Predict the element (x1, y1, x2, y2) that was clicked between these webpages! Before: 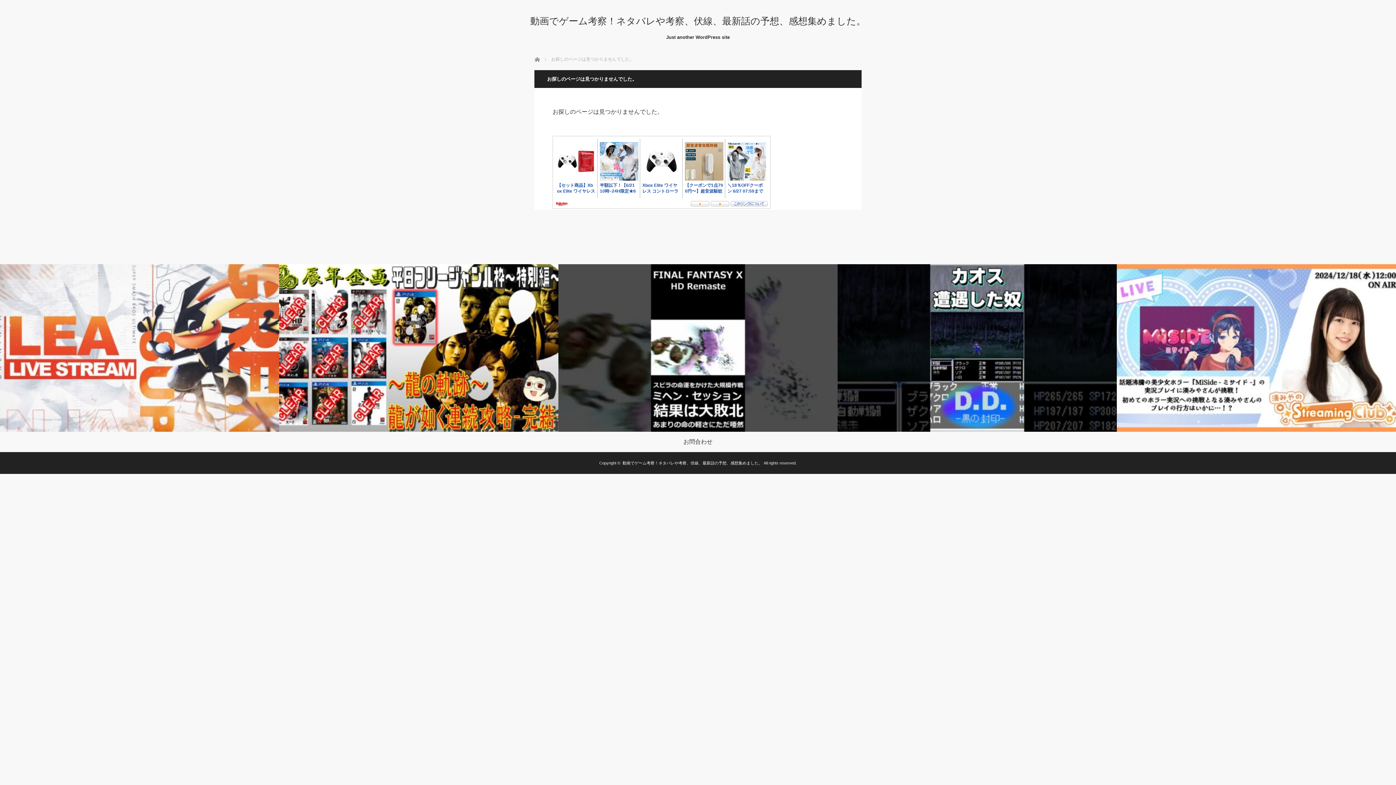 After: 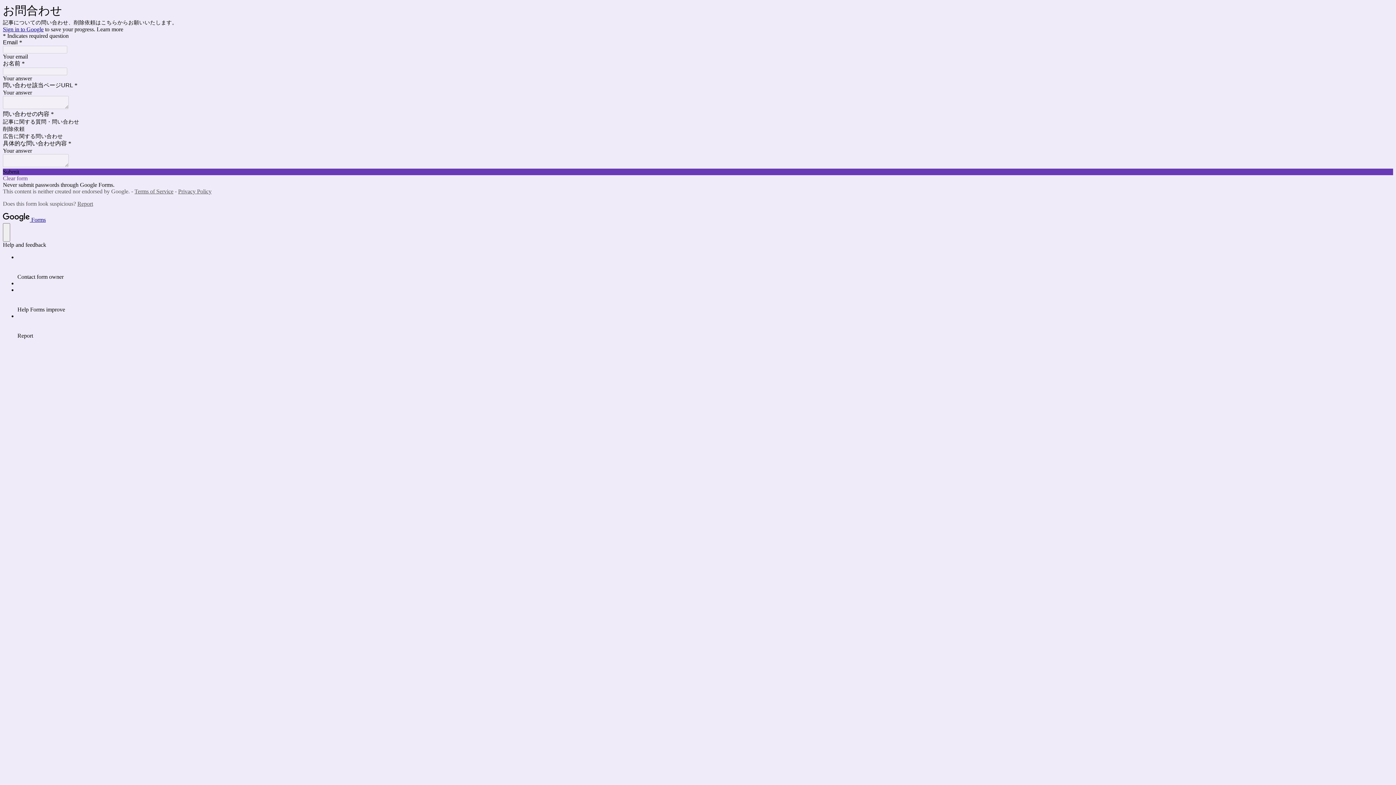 Action: label: お問合わせ bbox: (0, 439, 1396, 445)